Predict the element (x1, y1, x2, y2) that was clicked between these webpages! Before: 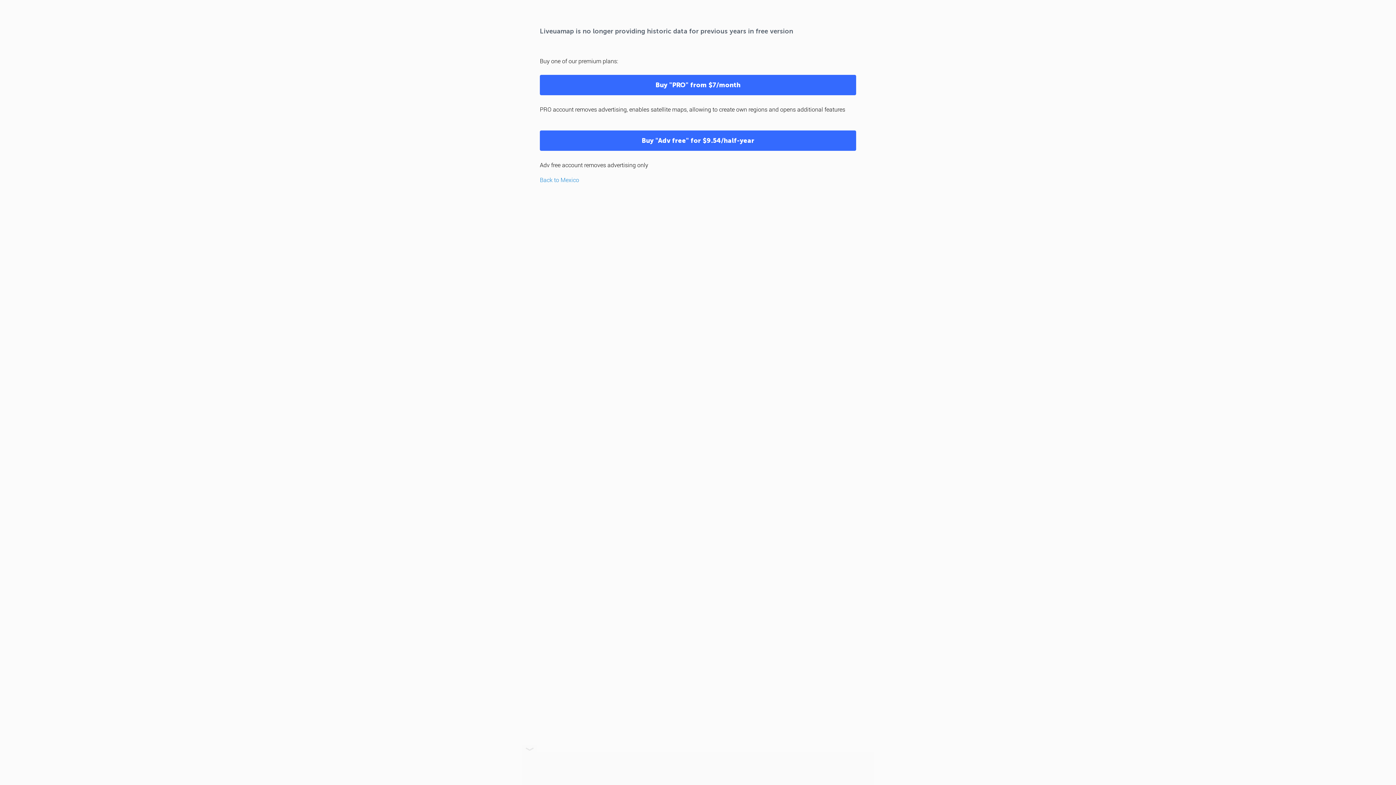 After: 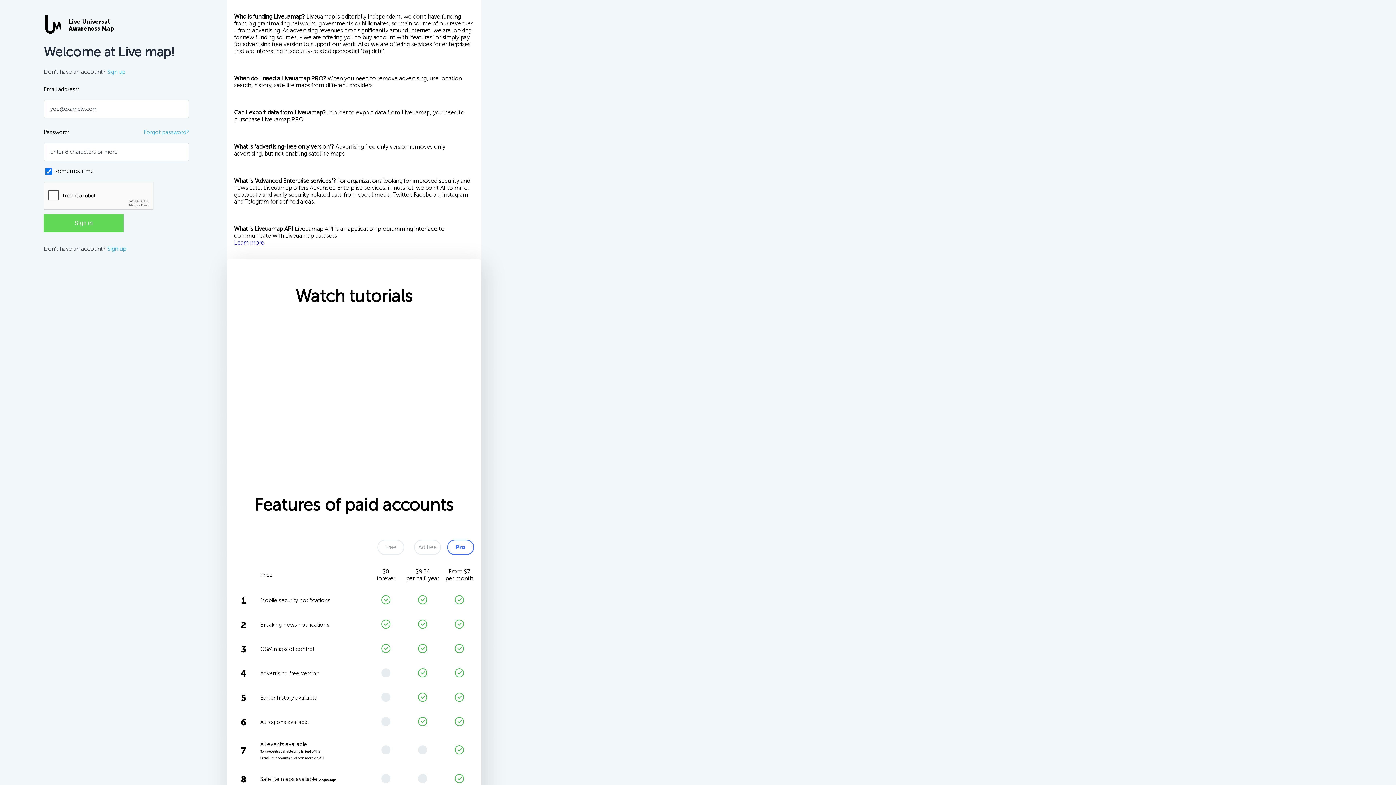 Action: label: Buy "Adv free" for $9.54/half-year bbox: (540, 130, 856, 150)